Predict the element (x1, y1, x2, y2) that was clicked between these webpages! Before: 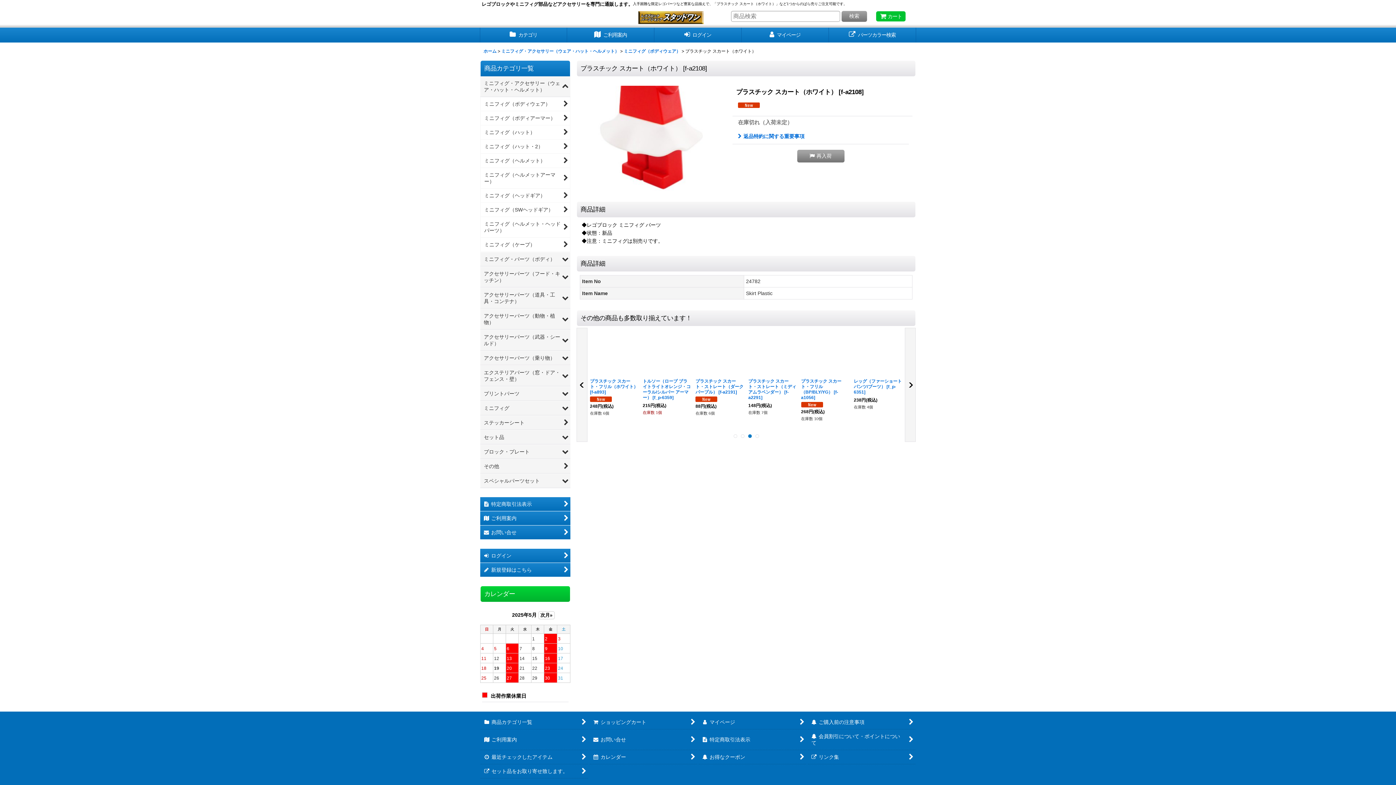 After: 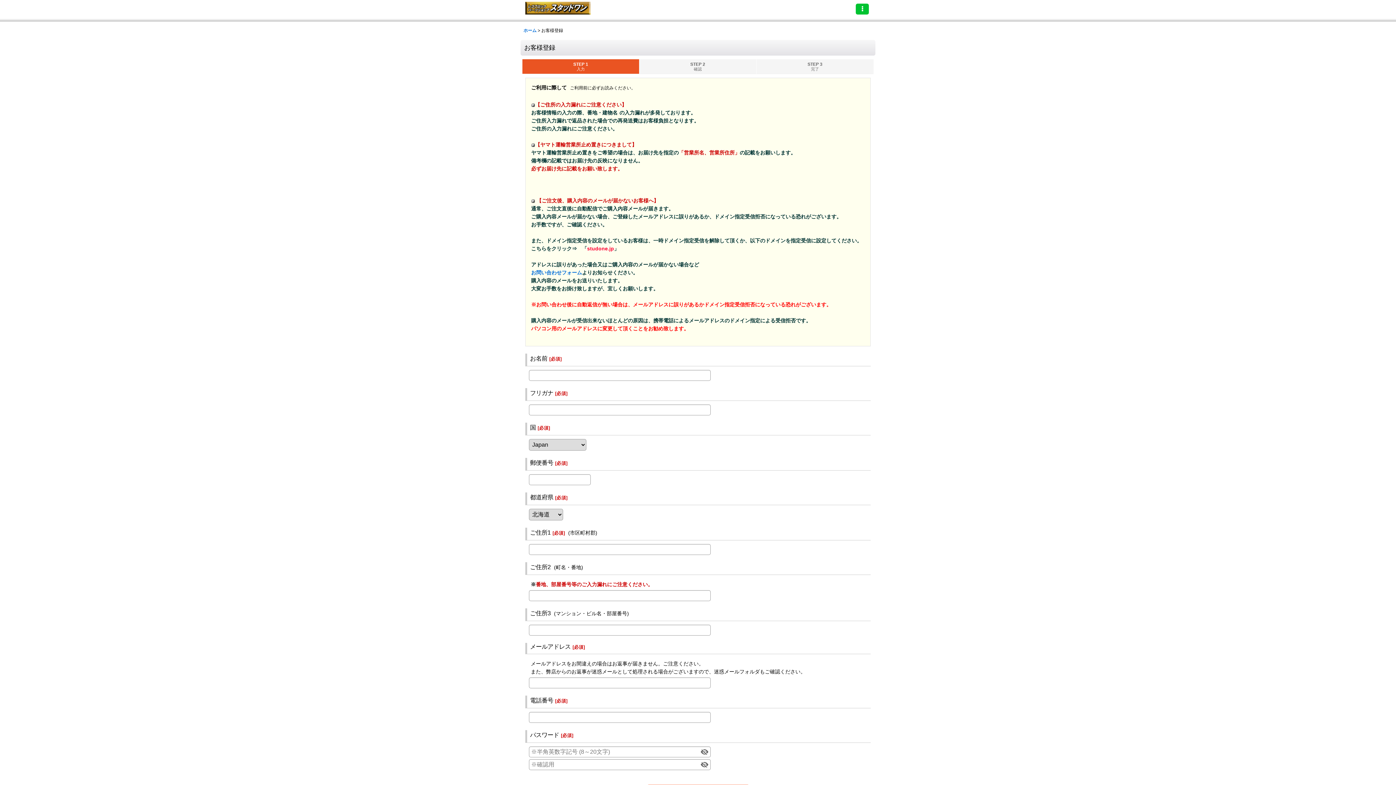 Action: bbox: (480, 563, 570, 577) label:  
新規登録はこちら